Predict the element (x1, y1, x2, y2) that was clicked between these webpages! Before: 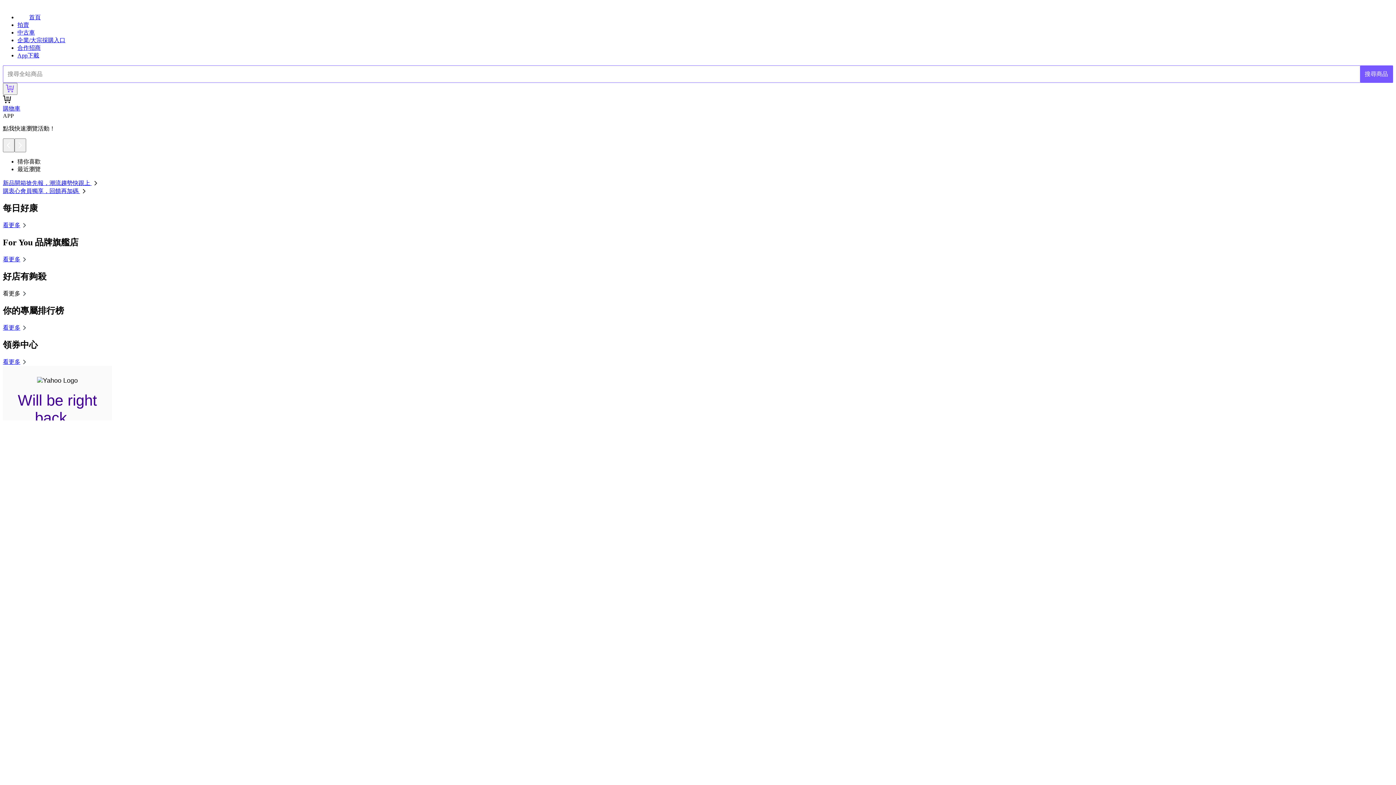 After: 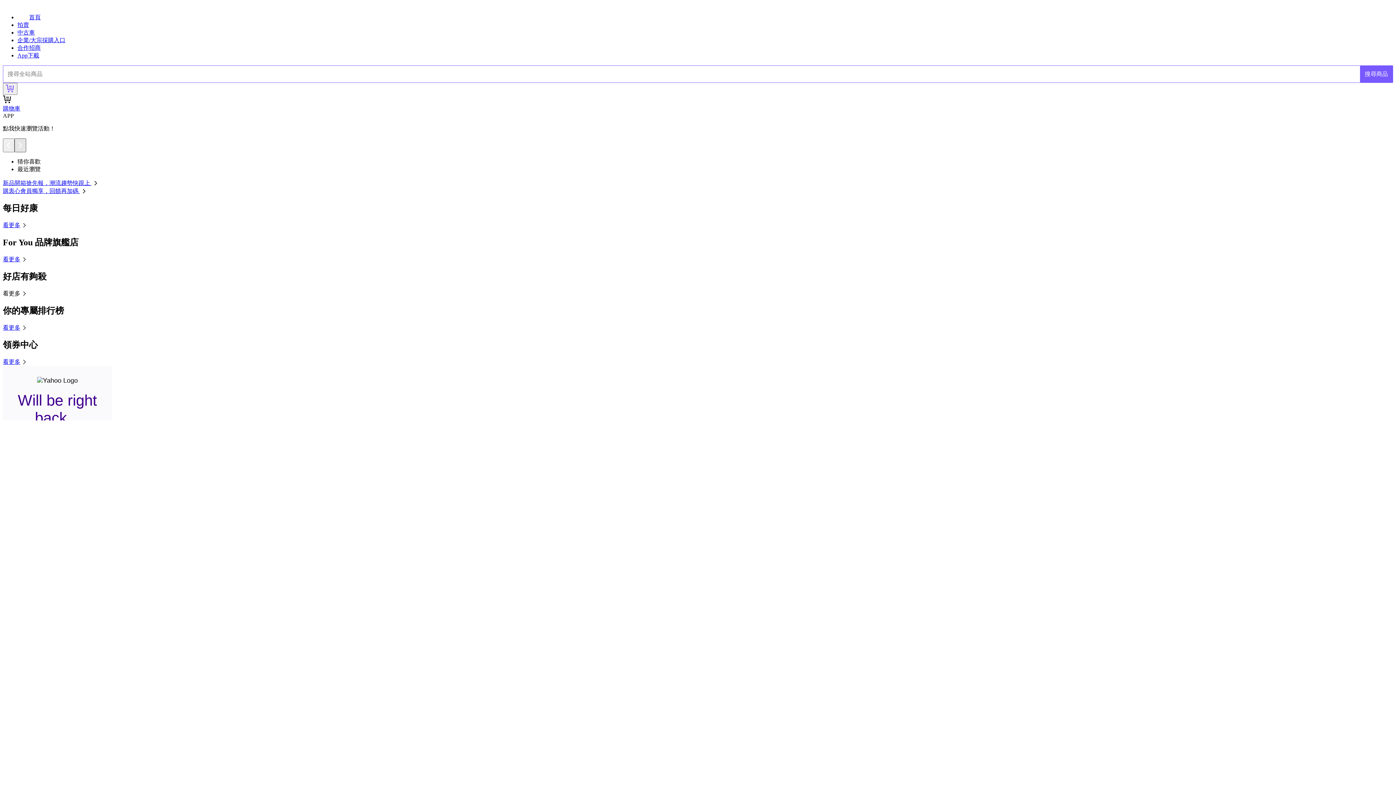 Action: bbox: (14, 138, 26, 152)